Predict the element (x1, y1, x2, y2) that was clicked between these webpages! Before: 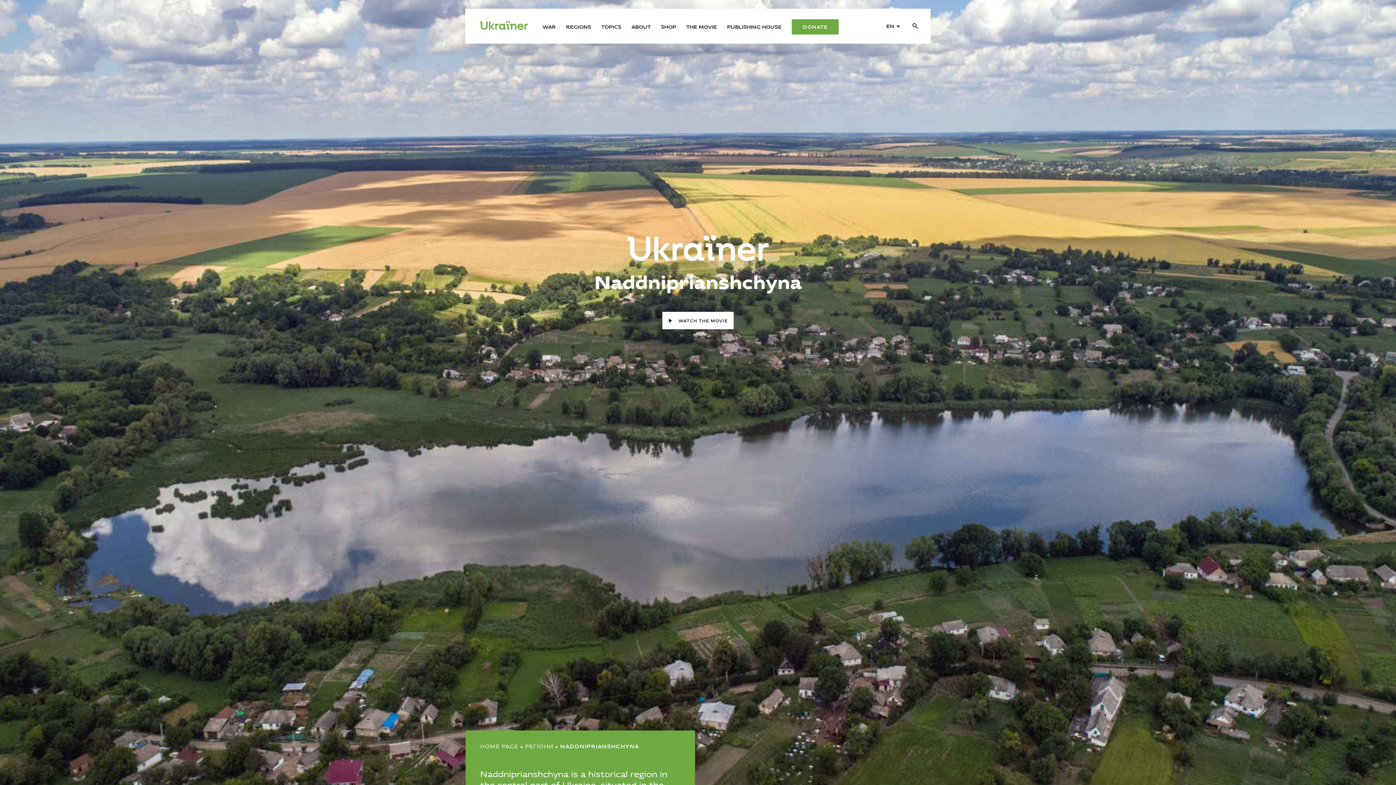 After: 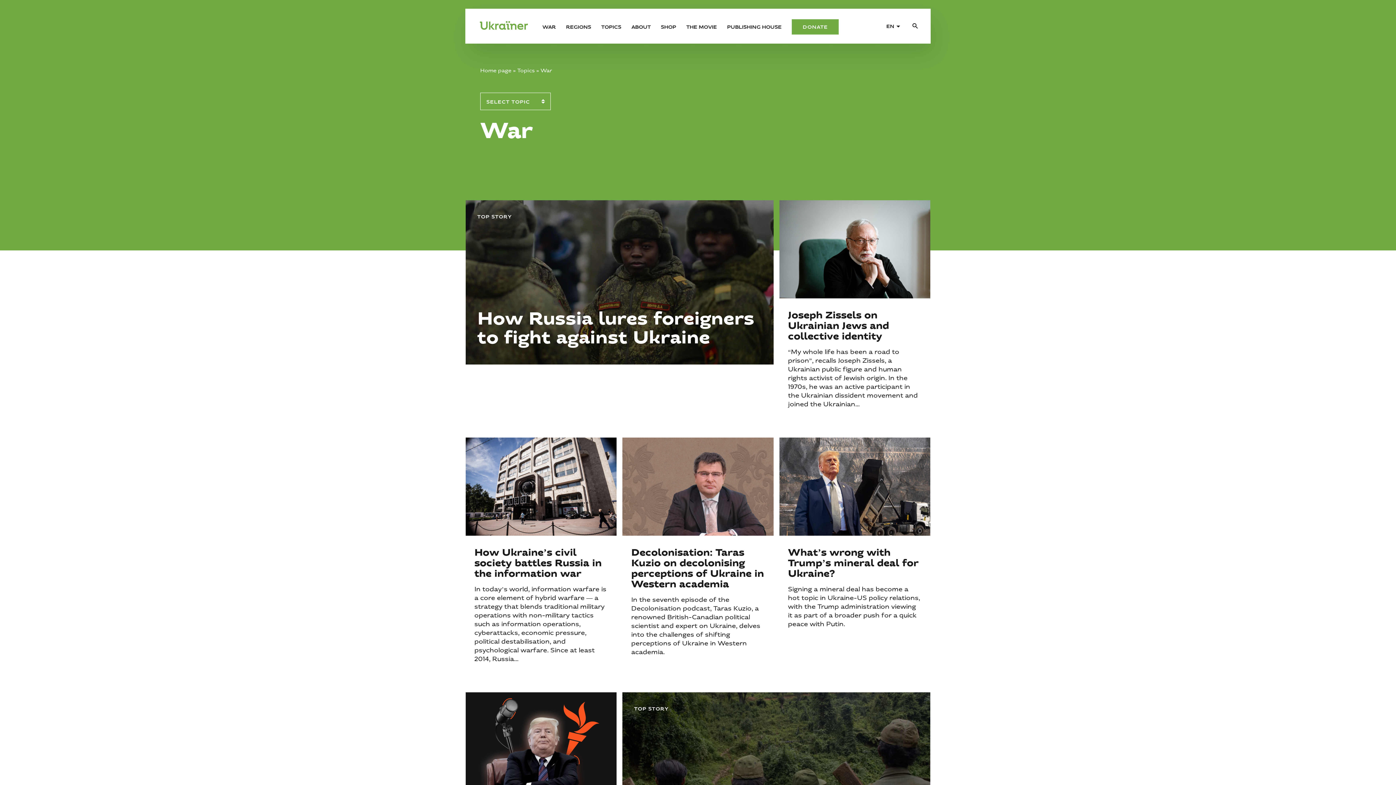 Action: bbox: (542, 22, 556, 31) label: WAR